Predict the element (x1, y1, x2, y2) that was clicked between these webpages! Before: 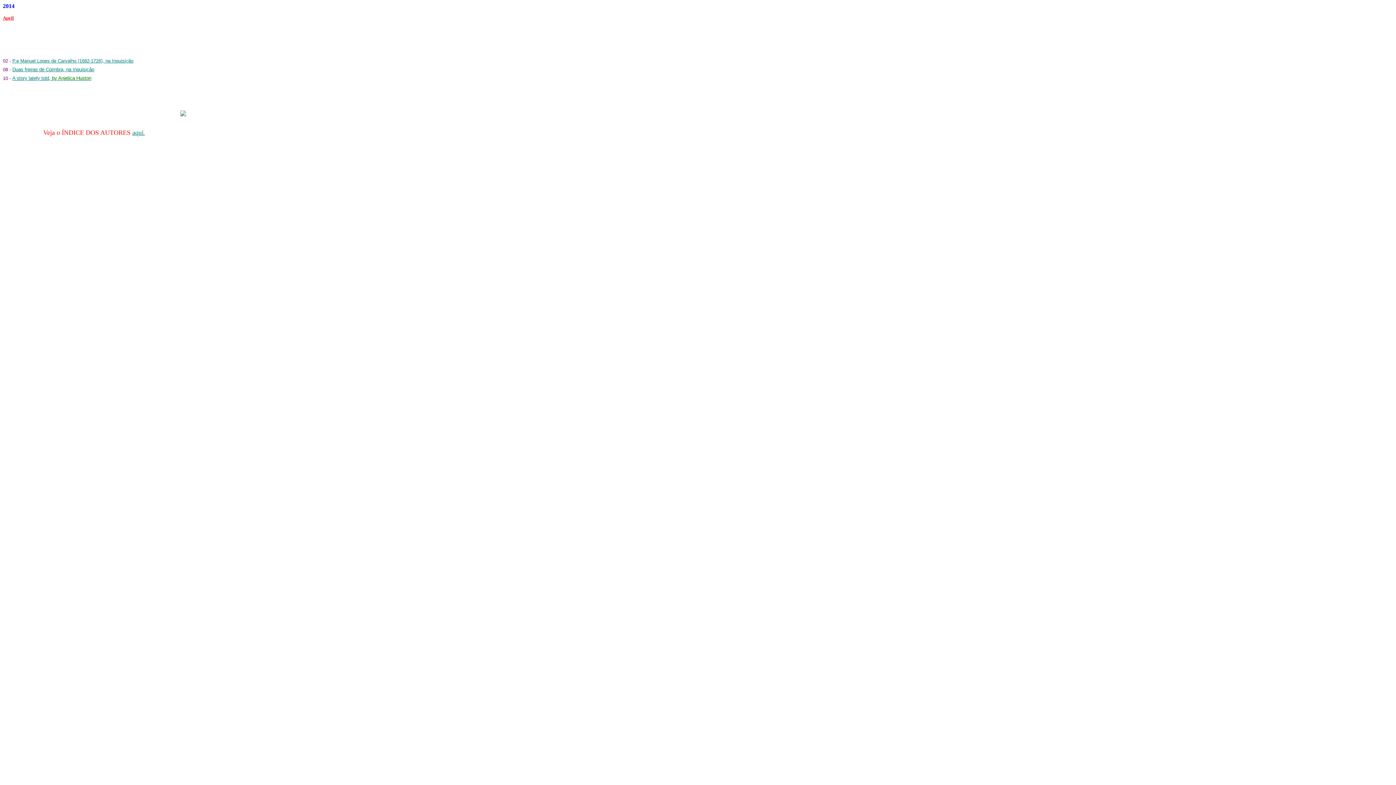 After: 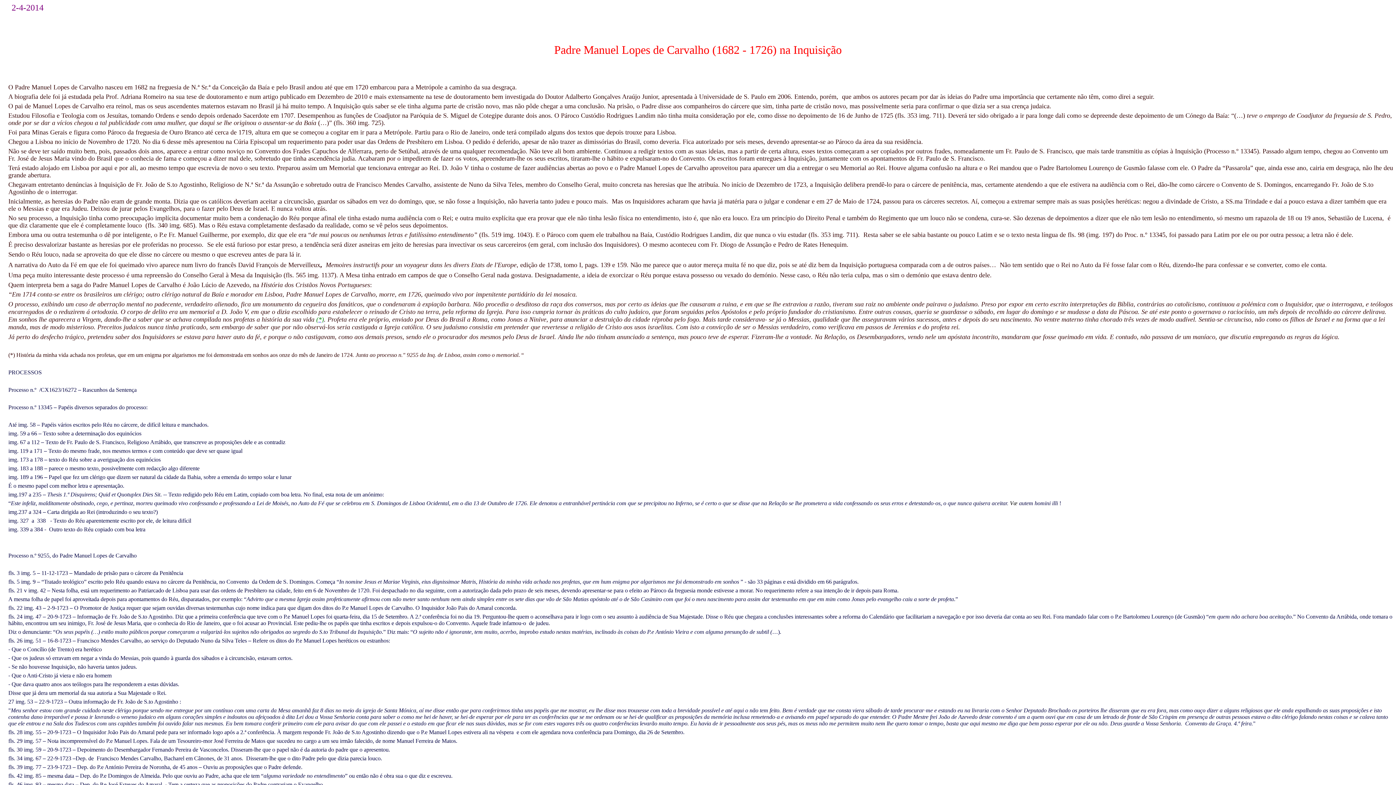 Action: bbox: (12, 58, 133, 63) label: P.e Manuel Lopes de Carvalho (1682-1726), na Inquisição